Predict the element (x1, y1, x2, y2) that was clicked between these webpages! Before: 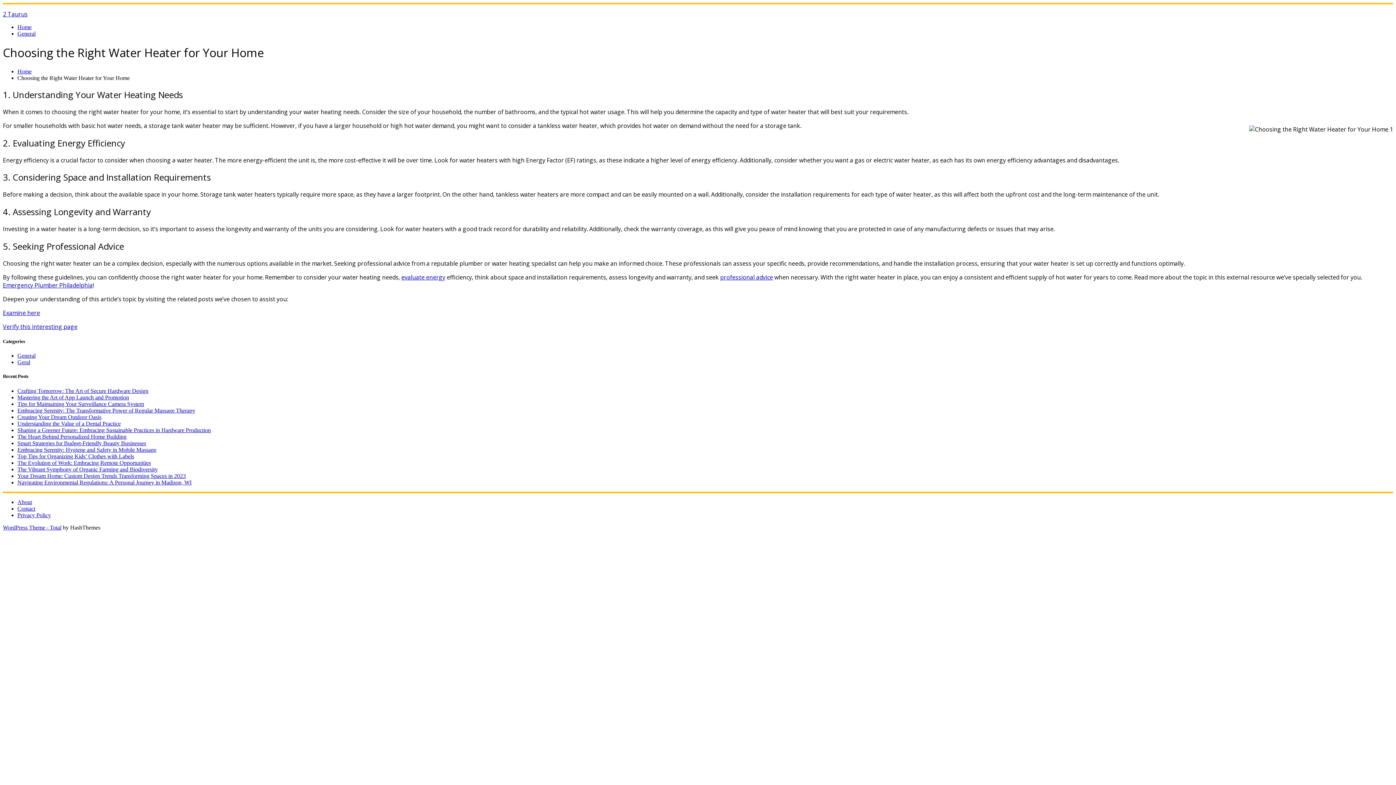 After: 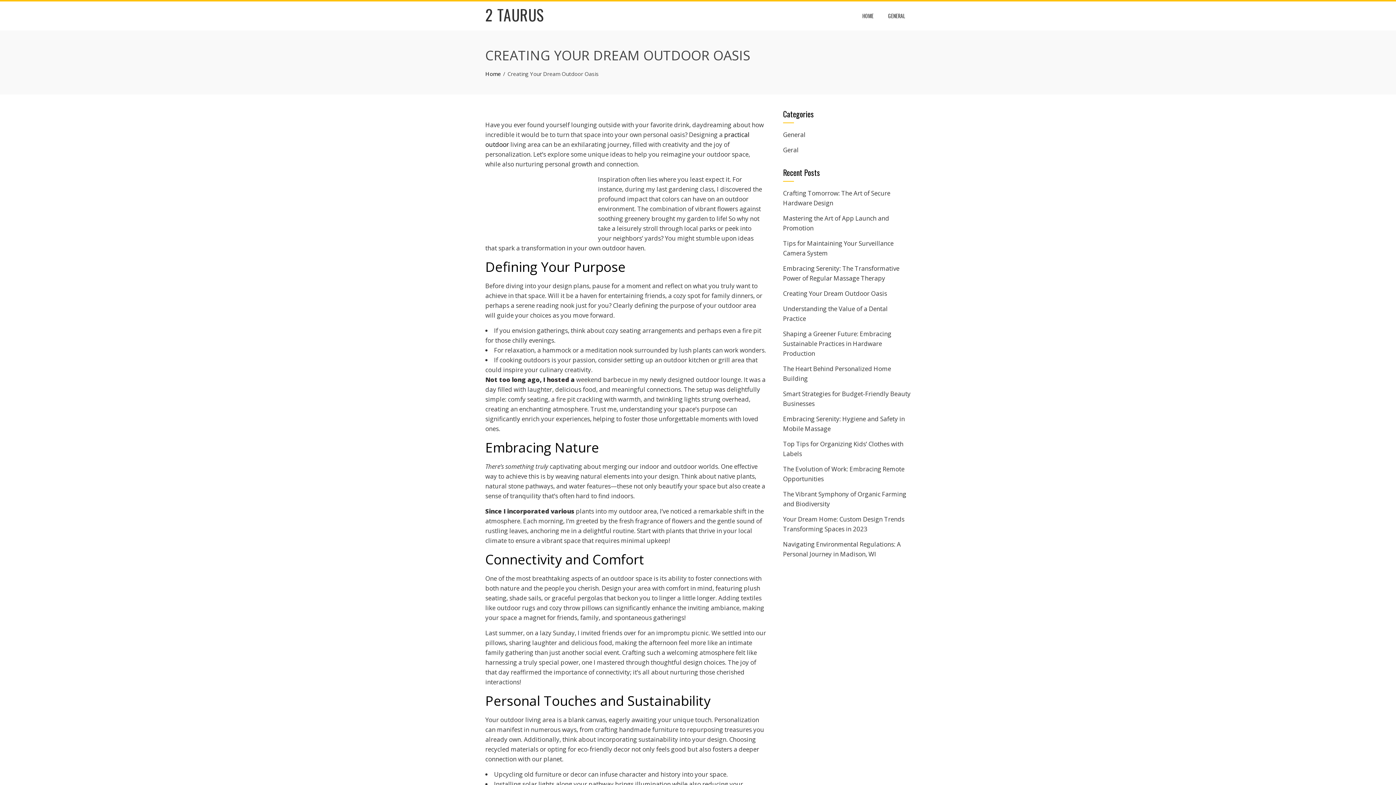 Action: label: Creating Your Dream Outdoor Oasis bbox: (17, 414, 101, 420)